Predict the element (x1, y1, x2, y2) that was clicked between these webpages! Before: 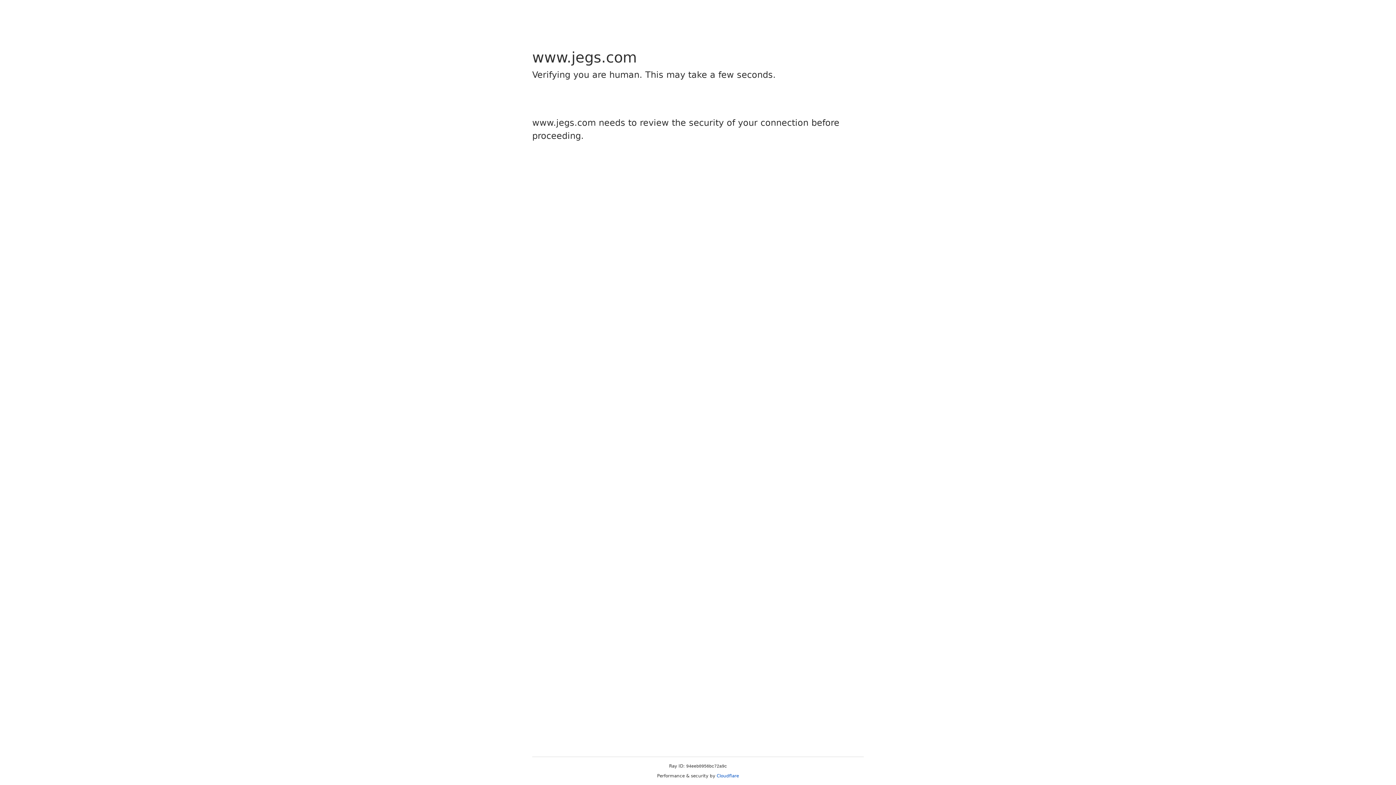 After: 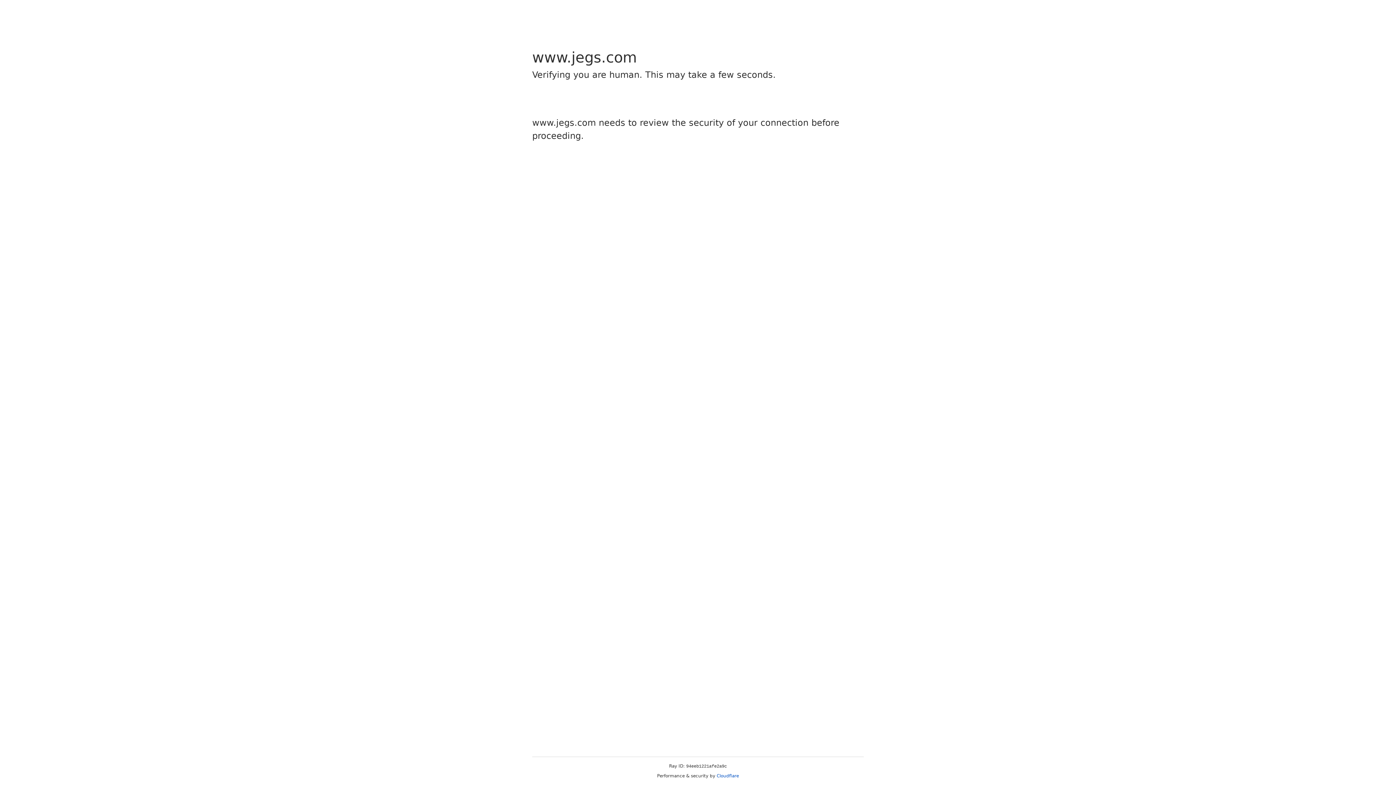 Action: label: Cloudflare bbox: (716, 773, 739, 778)